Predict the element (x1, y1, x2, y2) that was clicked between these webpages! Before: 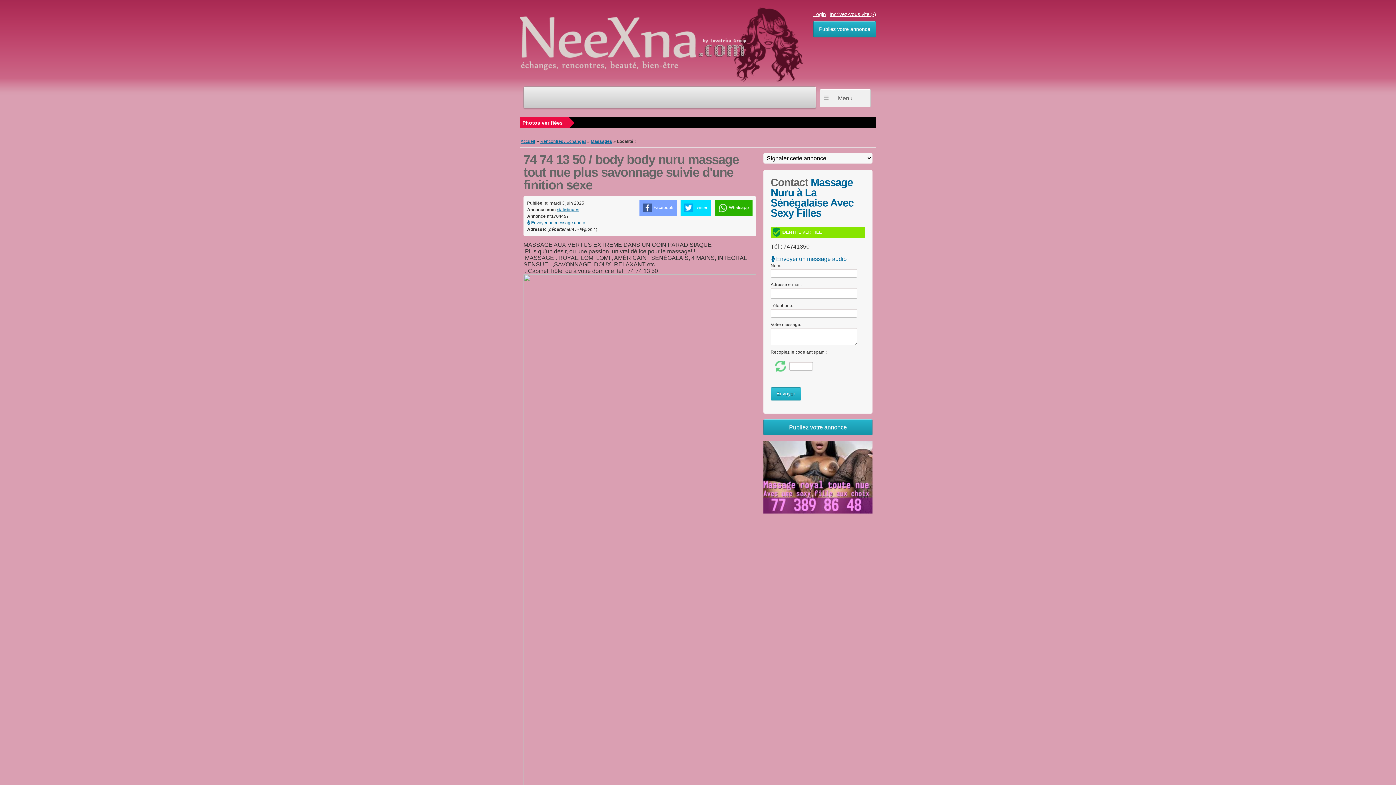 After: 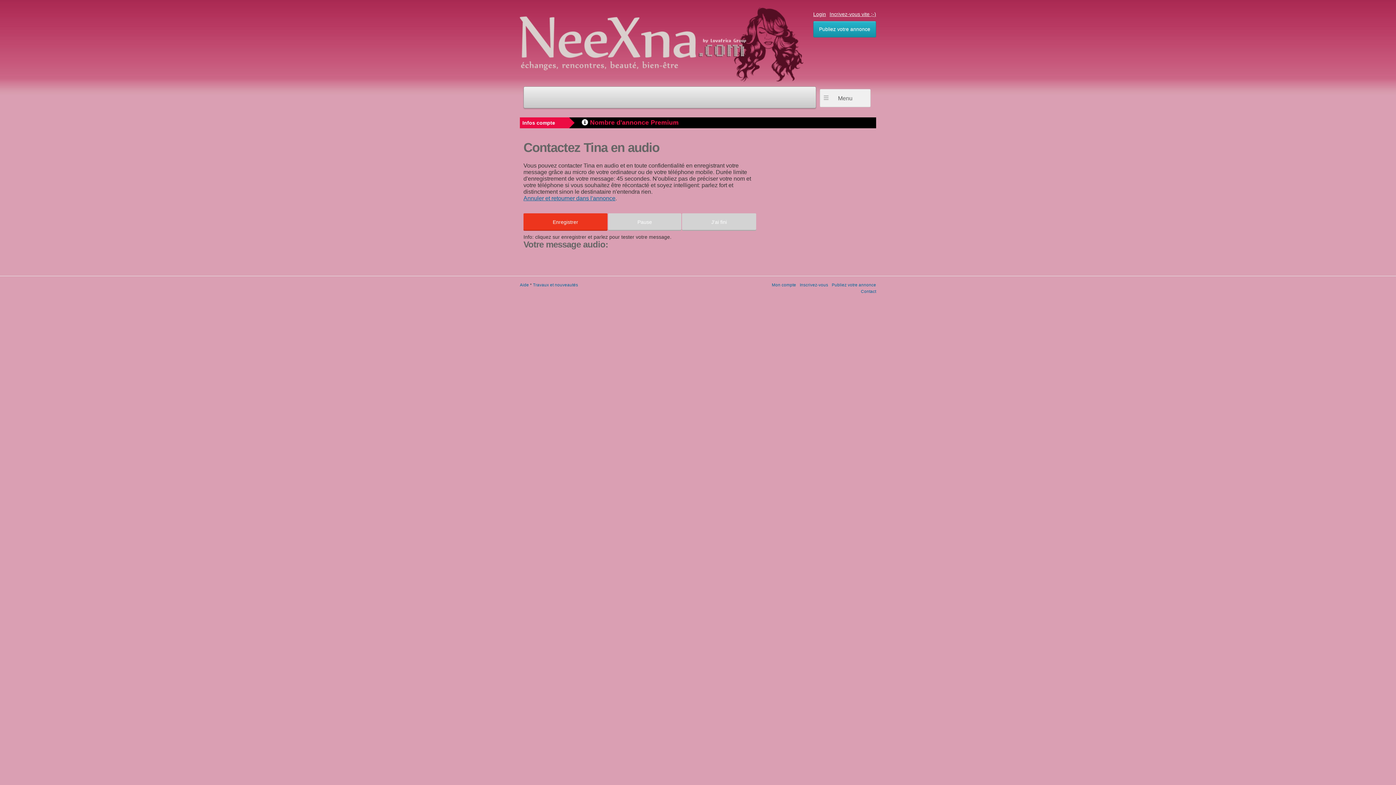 Action: label:  Envoyer un message audio bbox: (770, 255, 846, 262)